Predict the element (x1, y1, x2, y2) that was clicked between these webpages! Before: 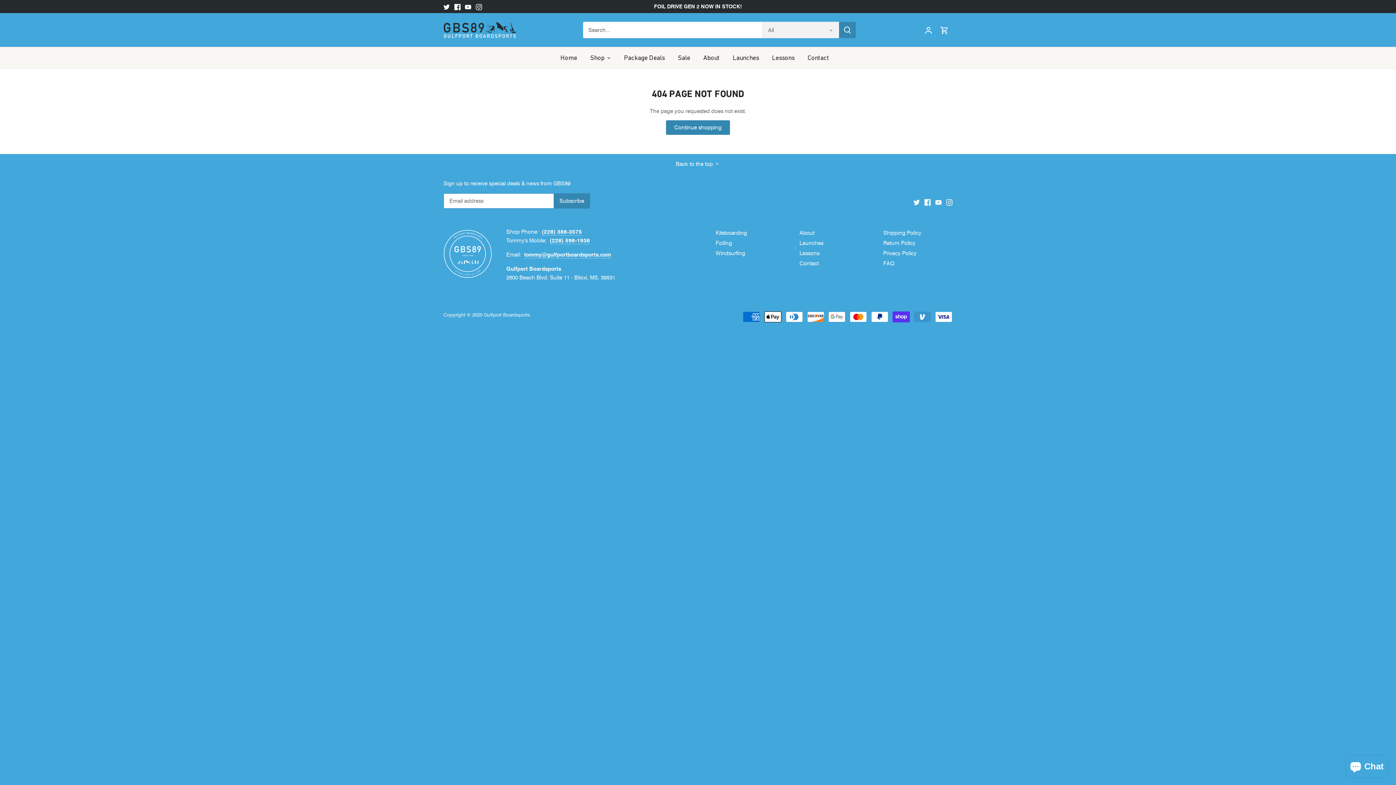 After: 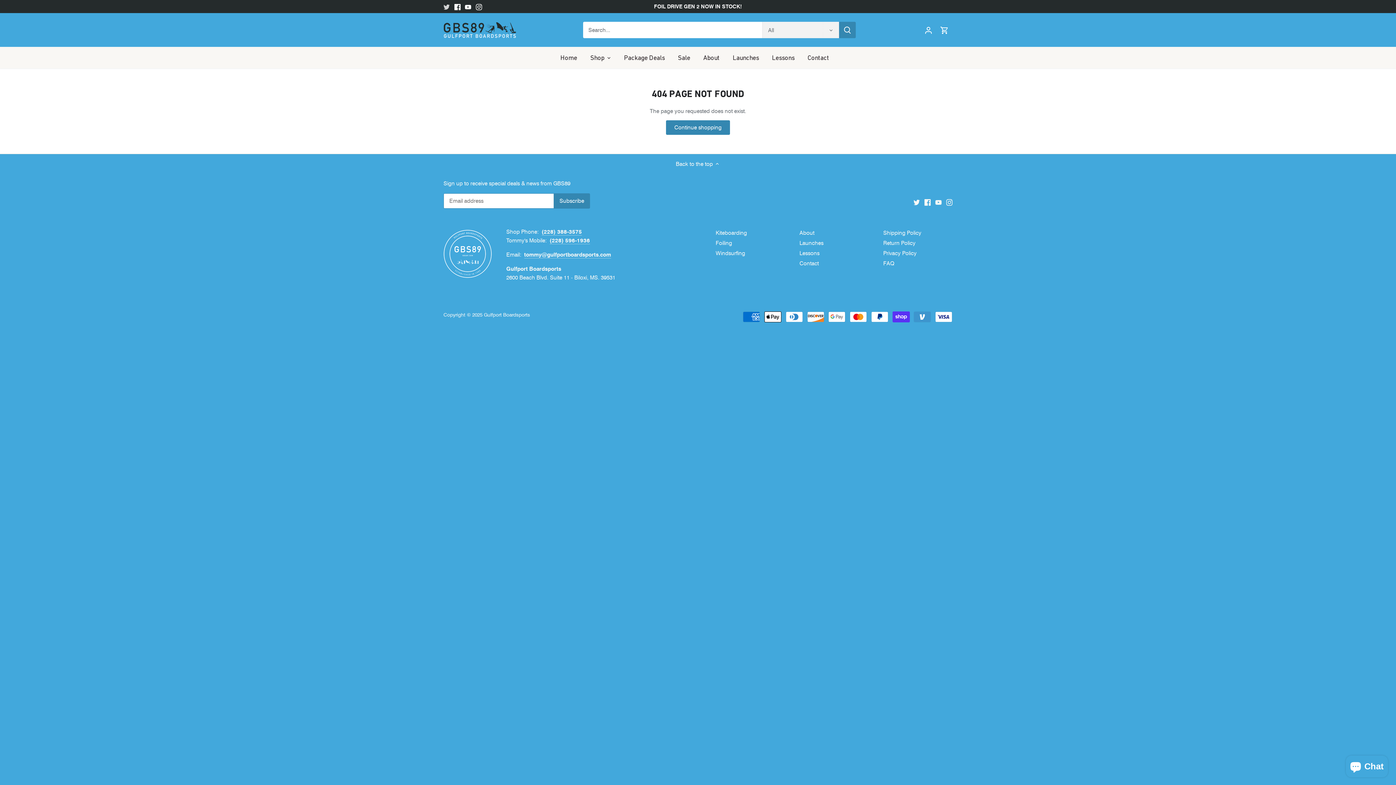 Action: label: Twitter bbox: (443, 2, 449, 10)